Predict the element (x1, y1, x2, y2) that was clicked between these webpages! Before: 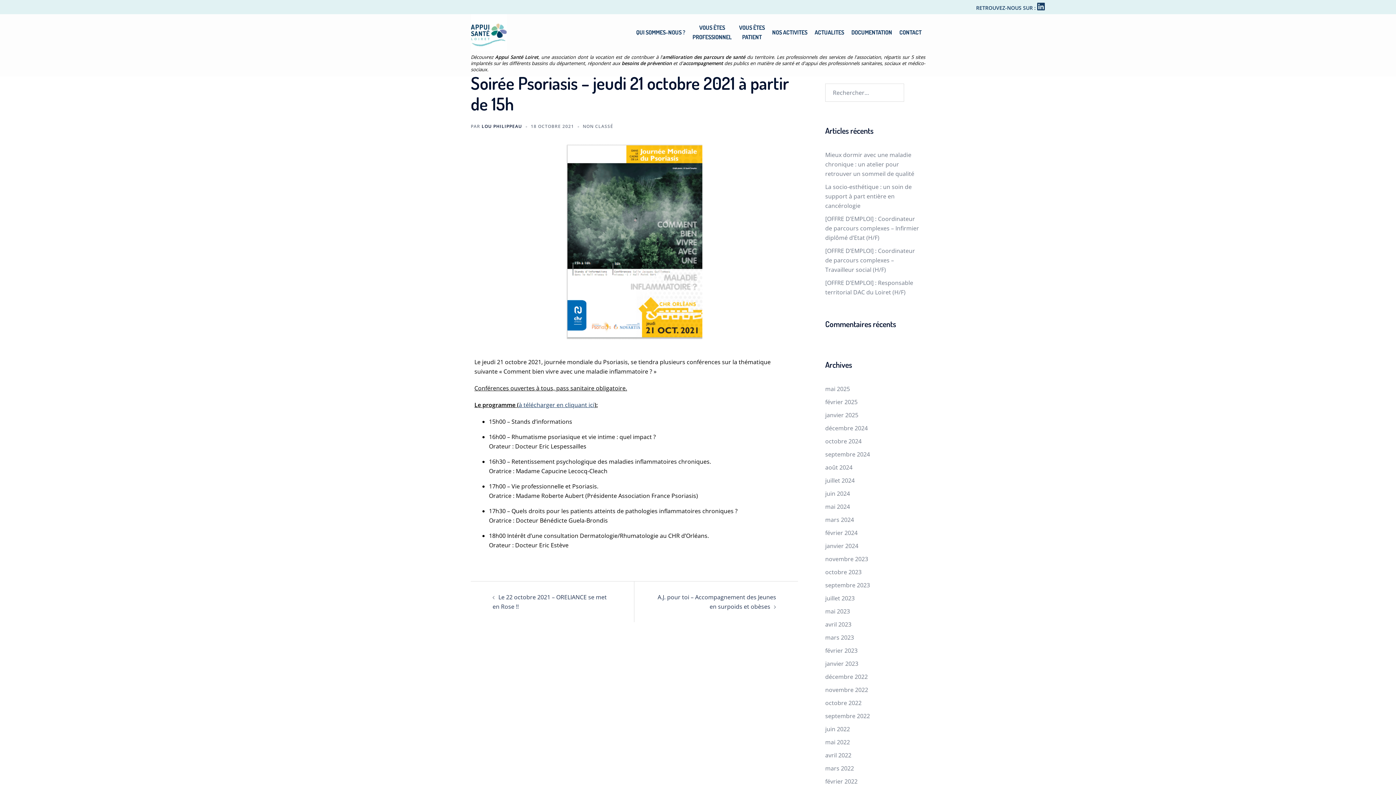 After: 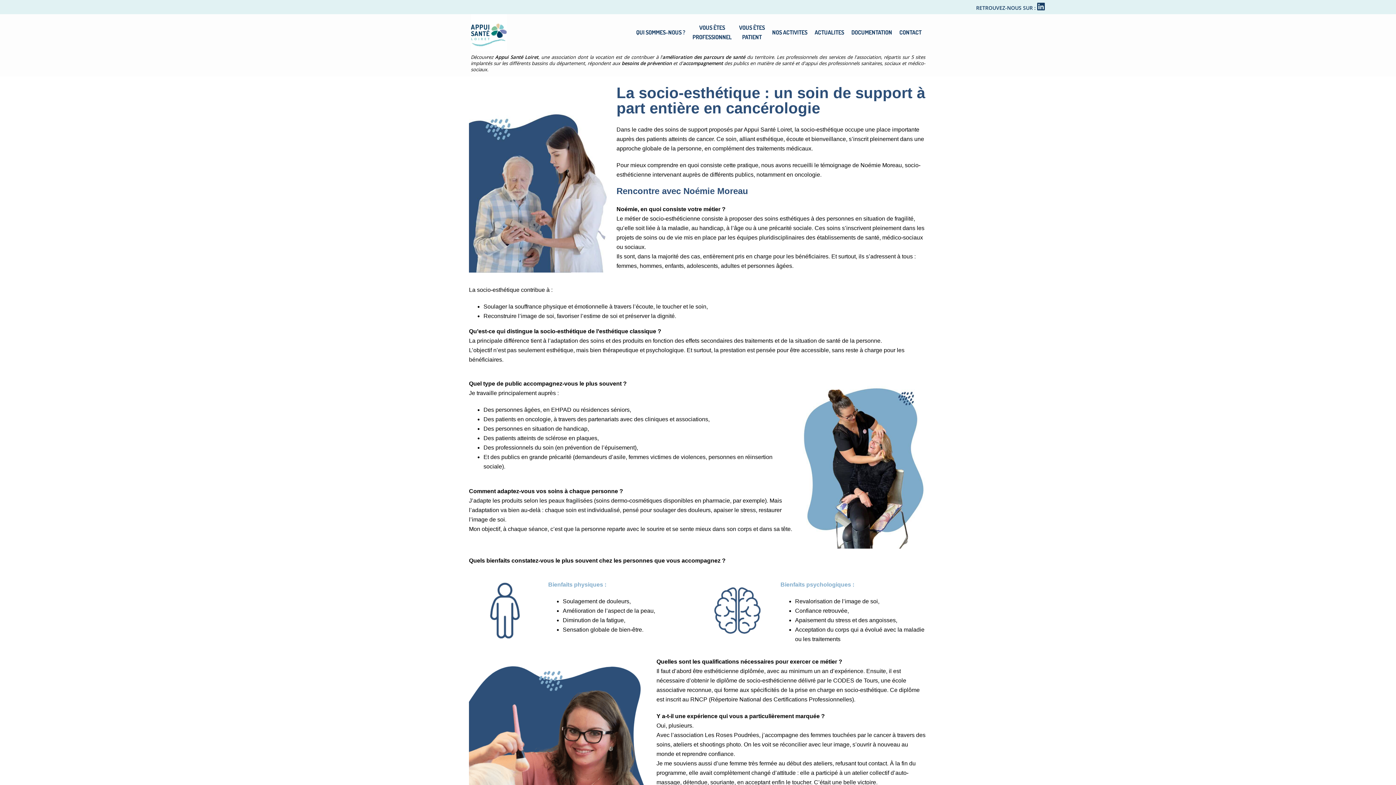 Action: bbox: (825, 182, 912, 209) label: La socio-esthétique : un soin de support à part entière en cancérologie